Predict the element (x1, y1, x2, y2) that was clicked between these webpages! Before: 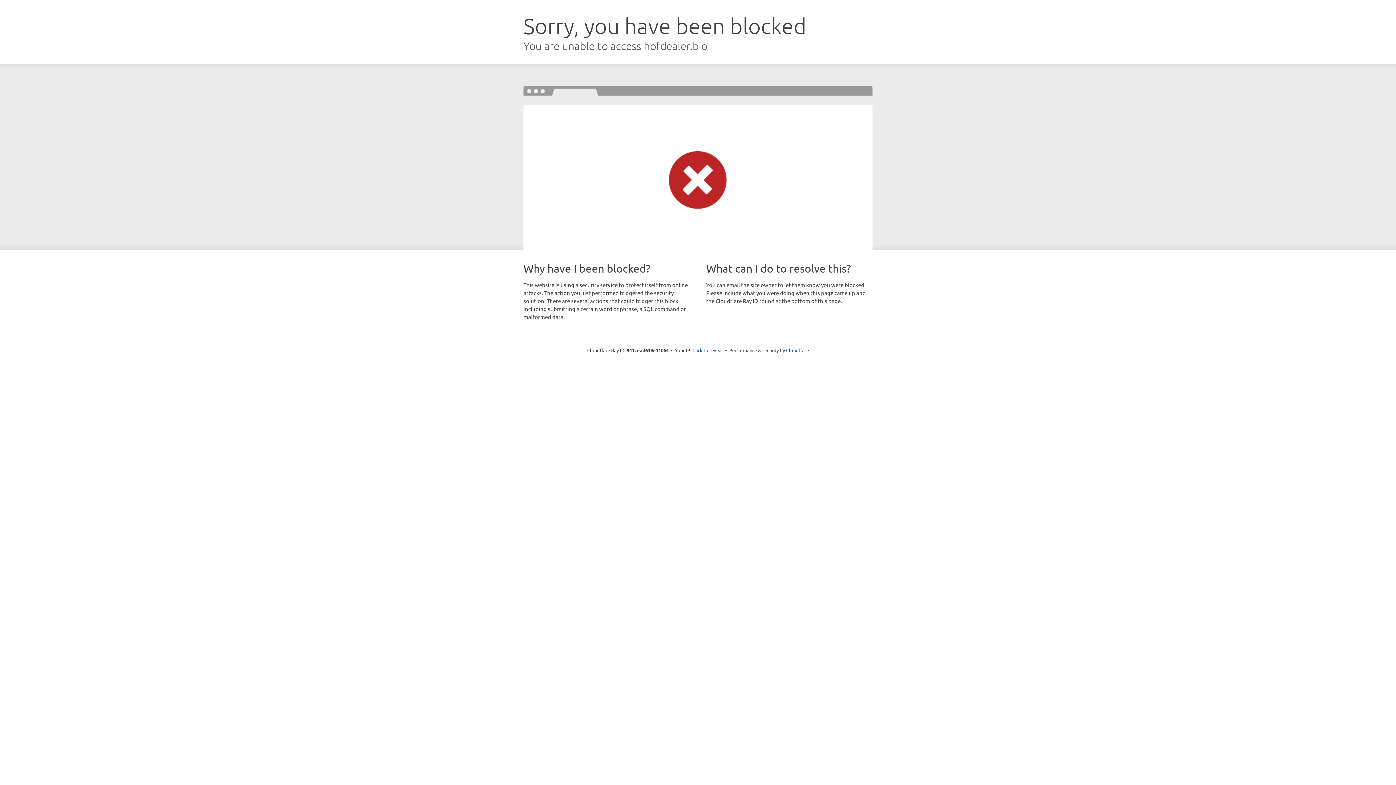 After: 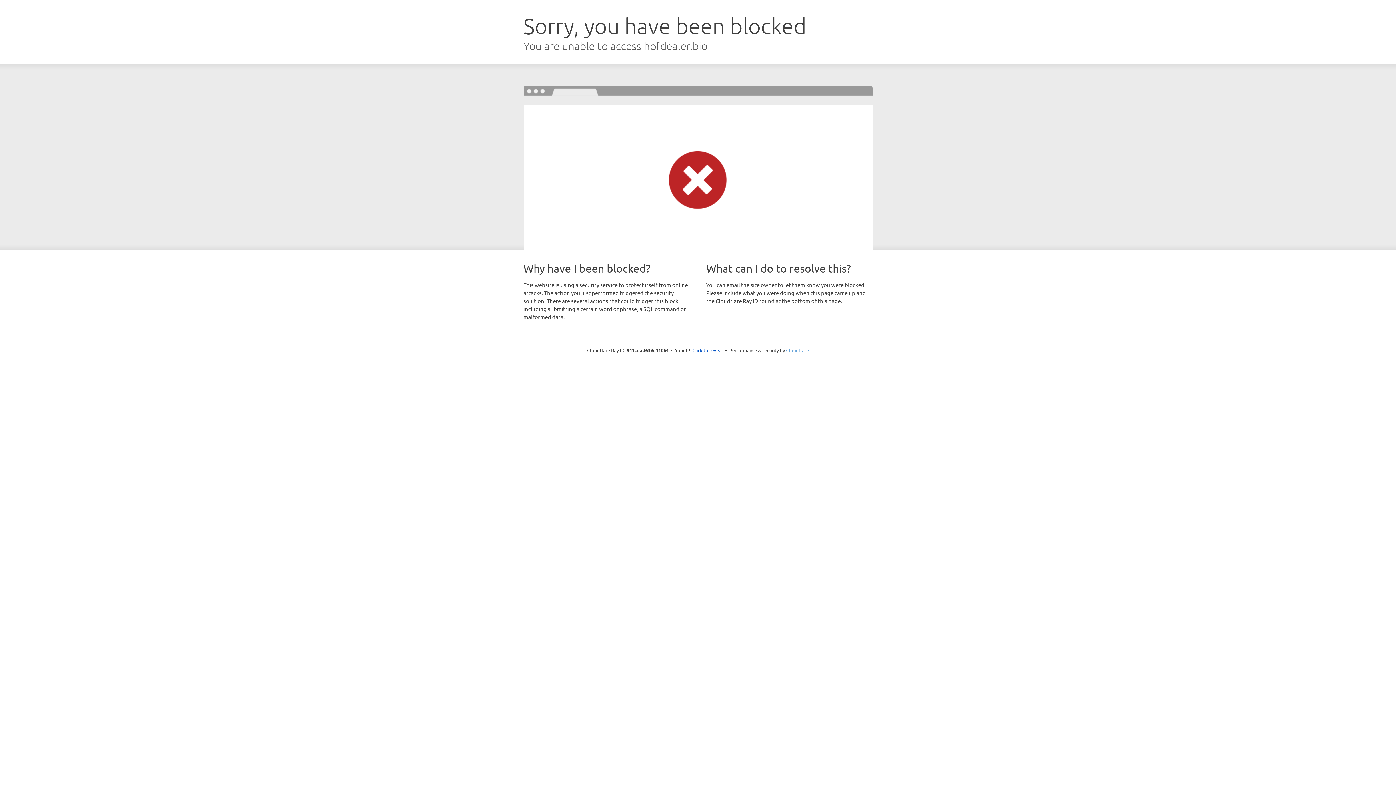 Action: bbox: (786, 347, 809, 353) label: Cloudflare